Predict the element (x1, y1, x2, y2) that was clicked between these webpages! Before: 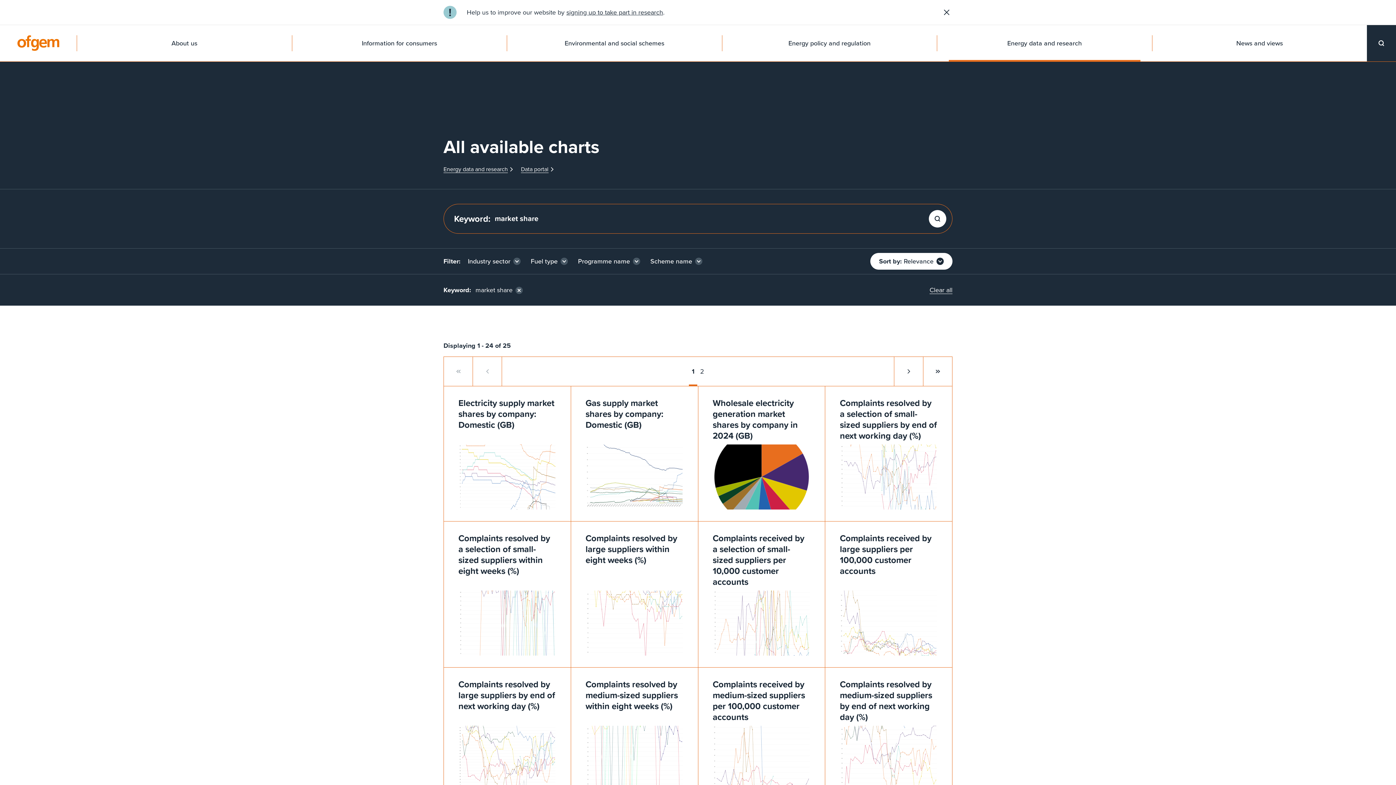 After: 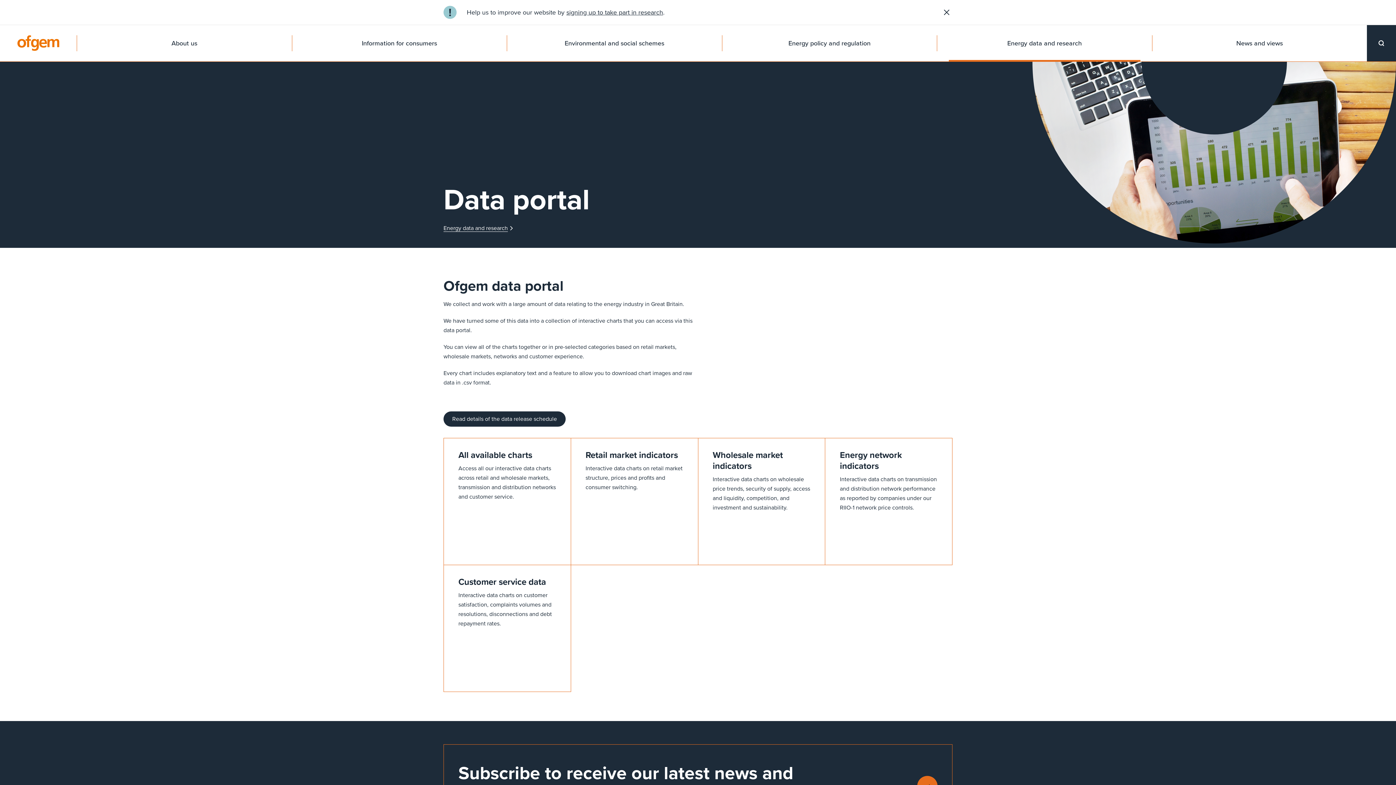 Action: label: Data portal bbox: (521, 164, 554, 174)